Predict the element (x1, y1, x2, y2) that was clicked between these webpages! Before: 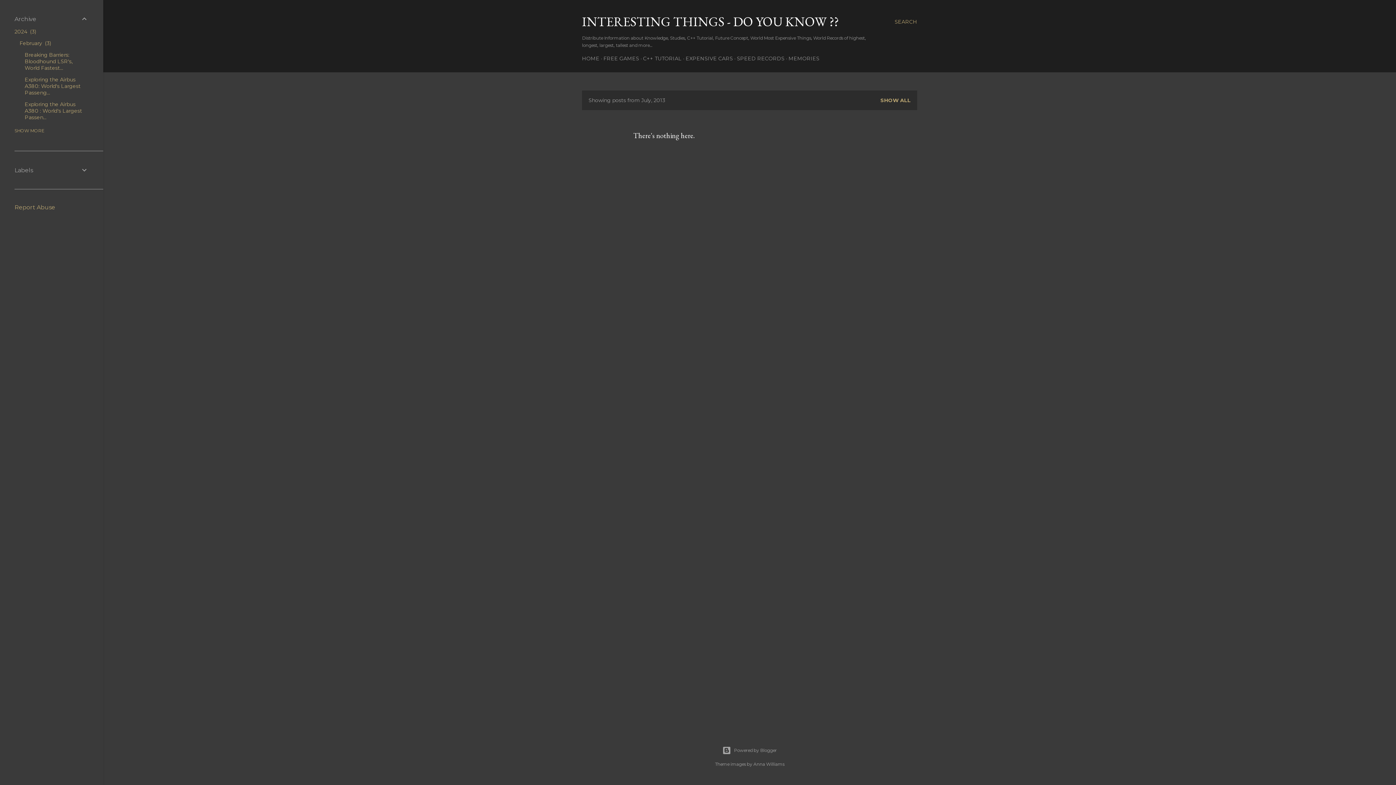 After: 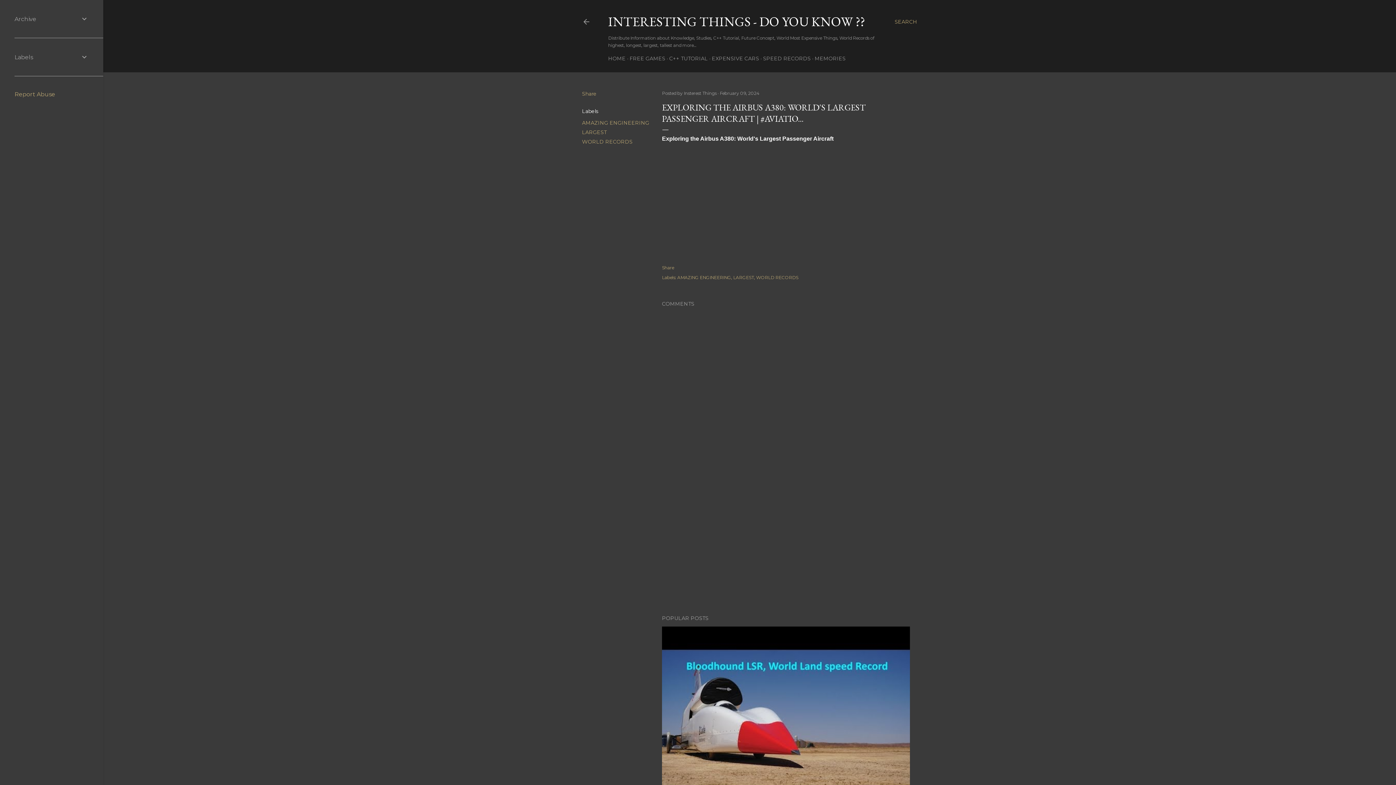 Action: bbox: (24, 76, 80, 96) label: Exploring the Airbus A380: World's Largest Passeng...